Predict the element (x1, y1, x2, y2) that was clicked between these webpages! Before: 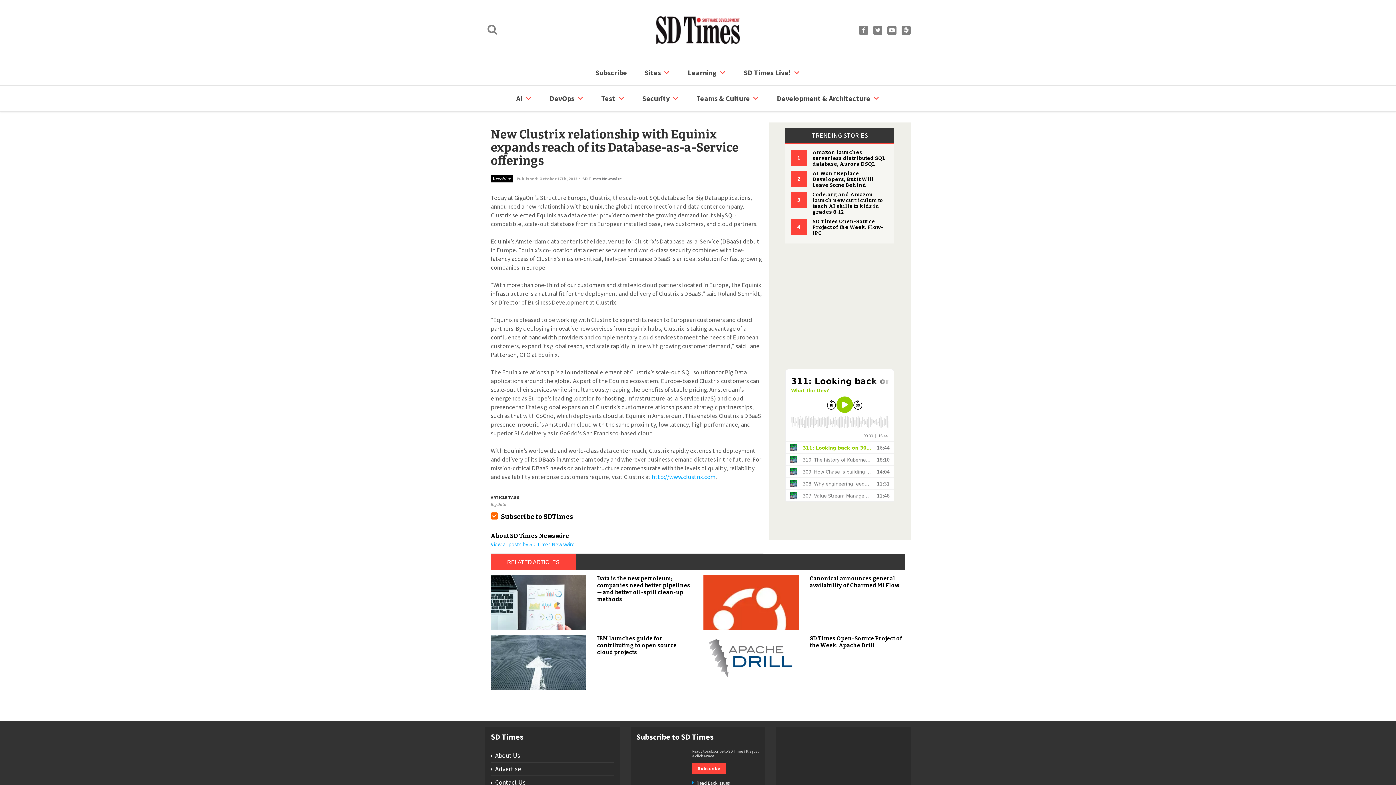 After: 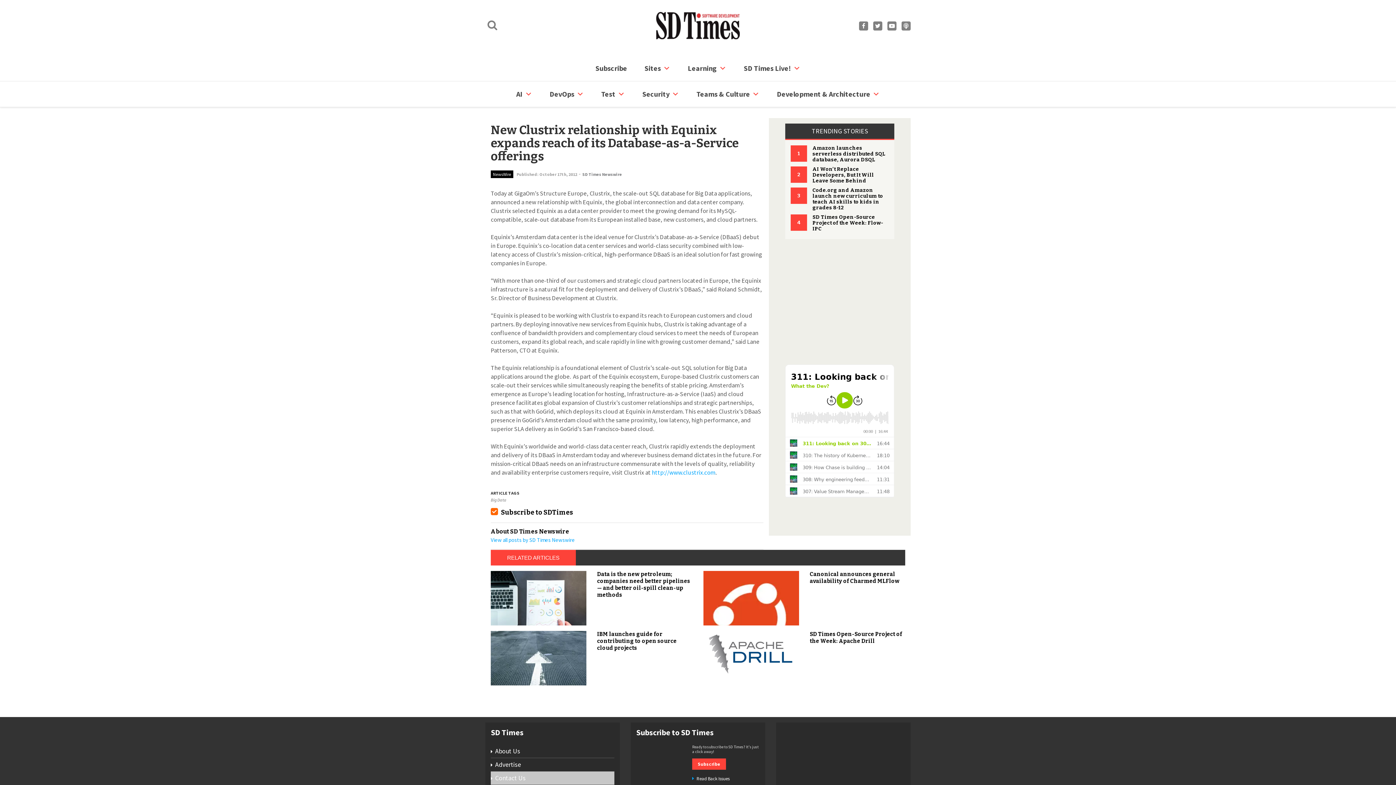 Action: bbox: (490, 776, 614, 789) label: Contact Us